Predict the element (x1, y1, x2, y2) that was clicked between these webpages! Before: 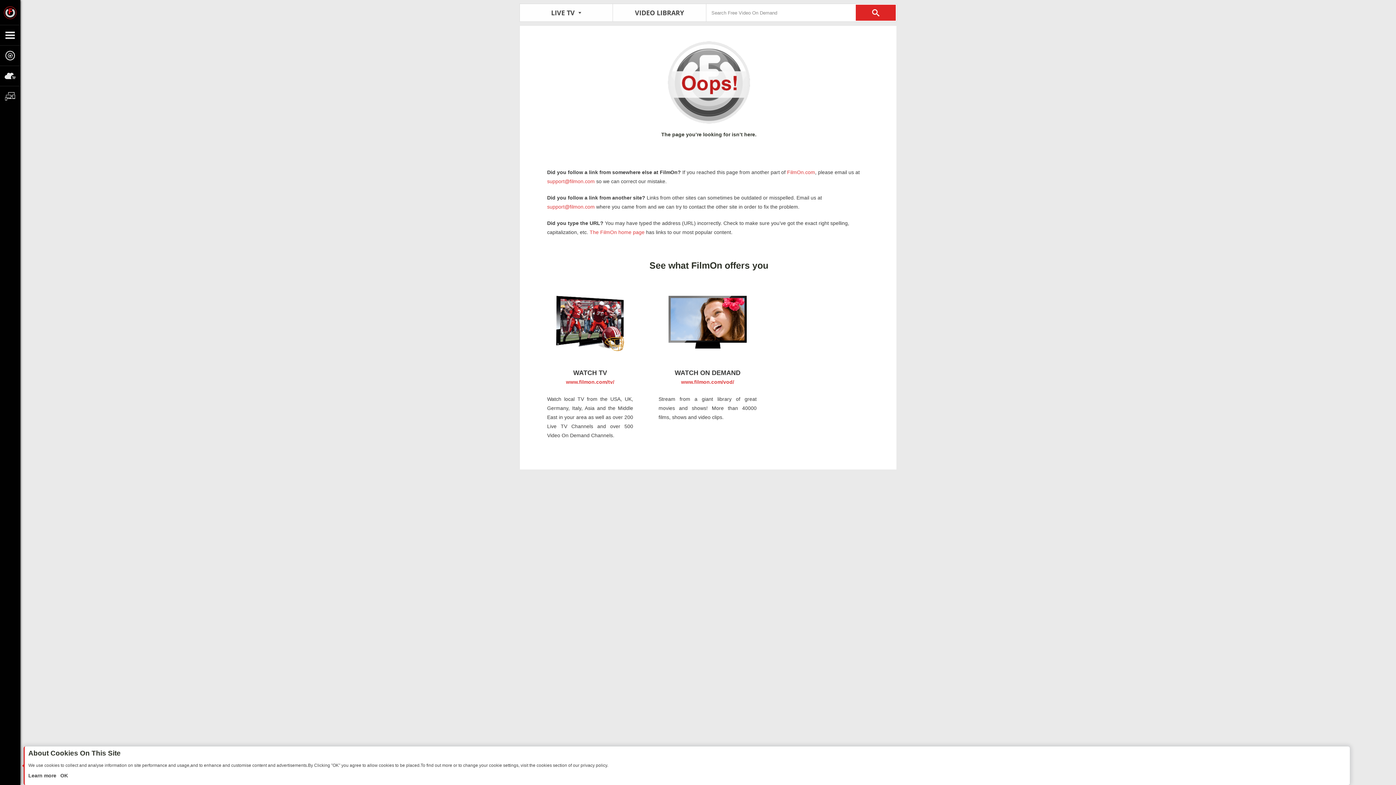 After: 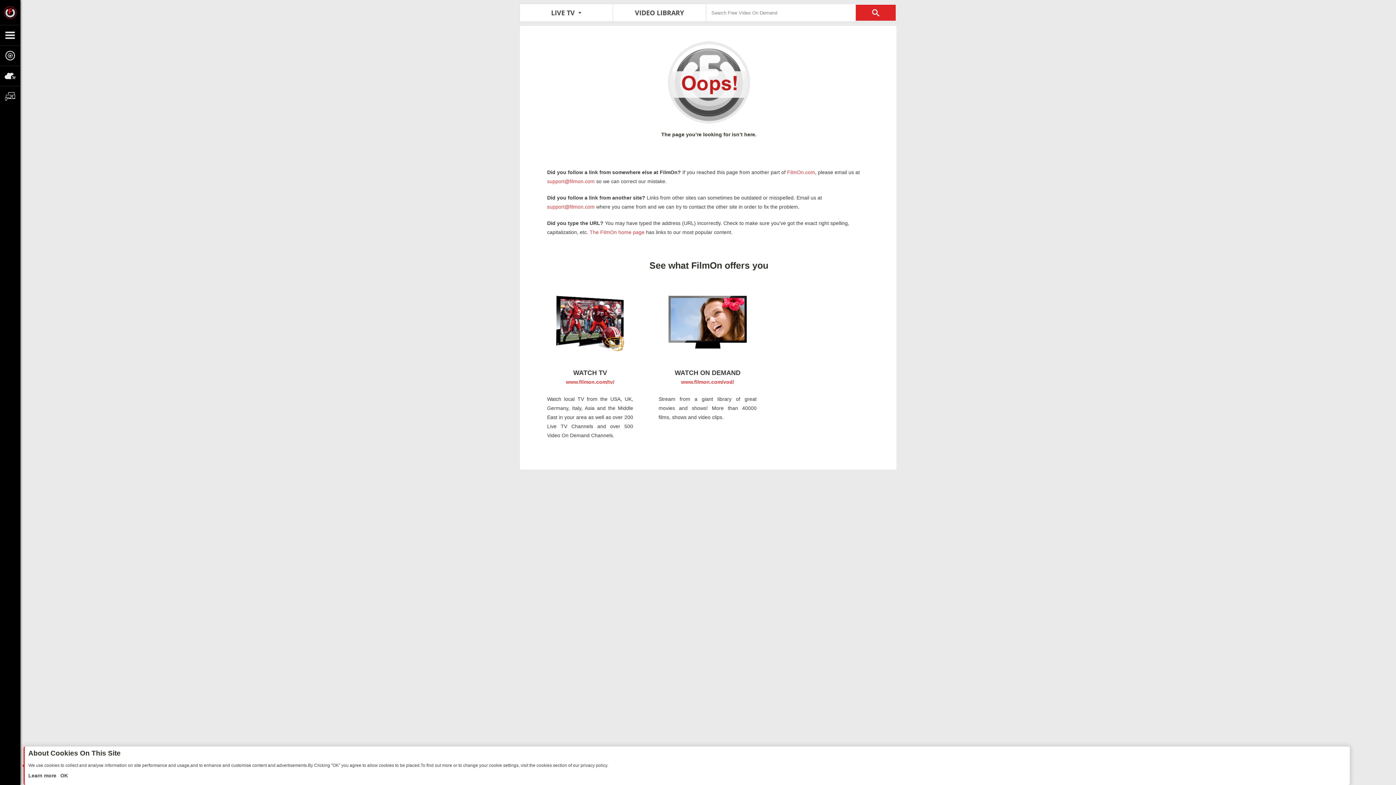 Action: bbox: (547, 178, 594, 184) label:  support@filmon.com